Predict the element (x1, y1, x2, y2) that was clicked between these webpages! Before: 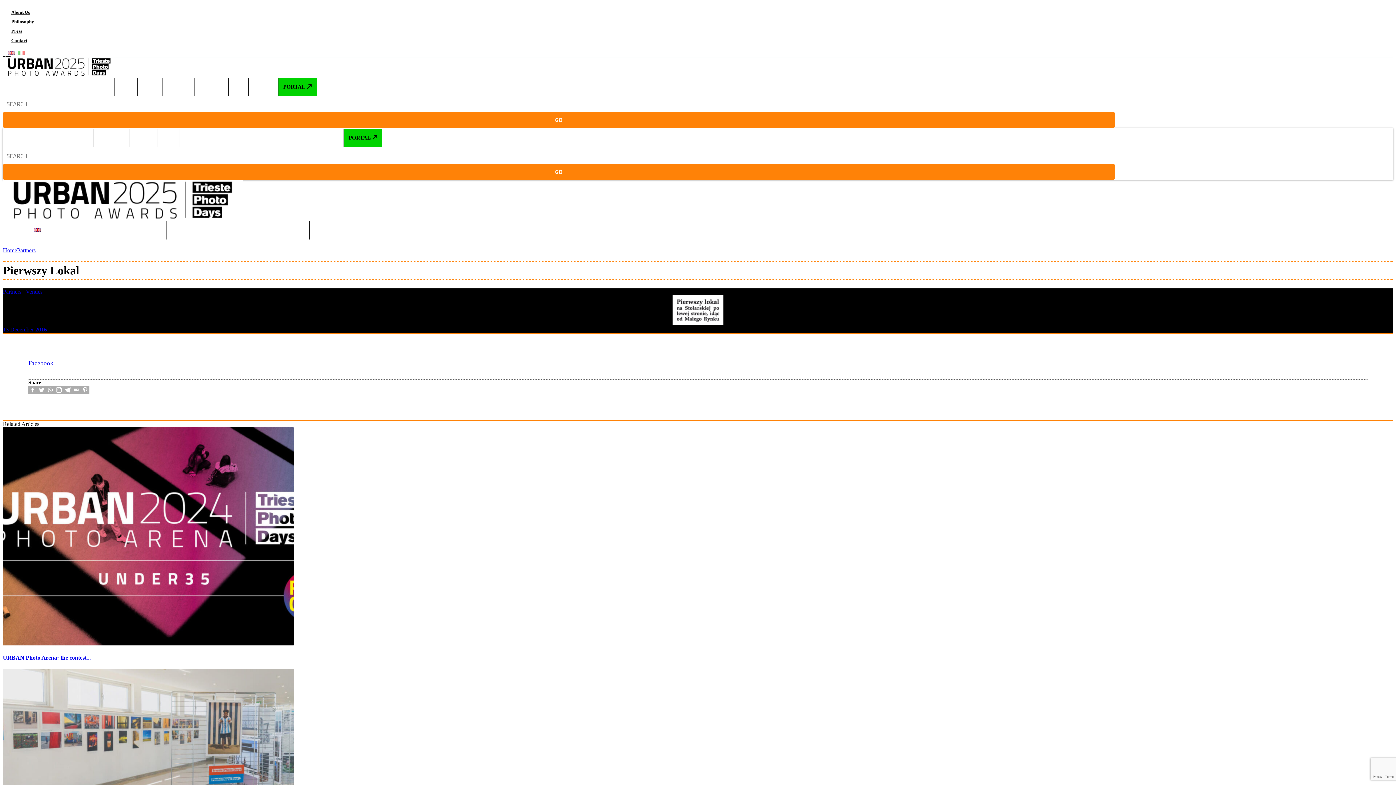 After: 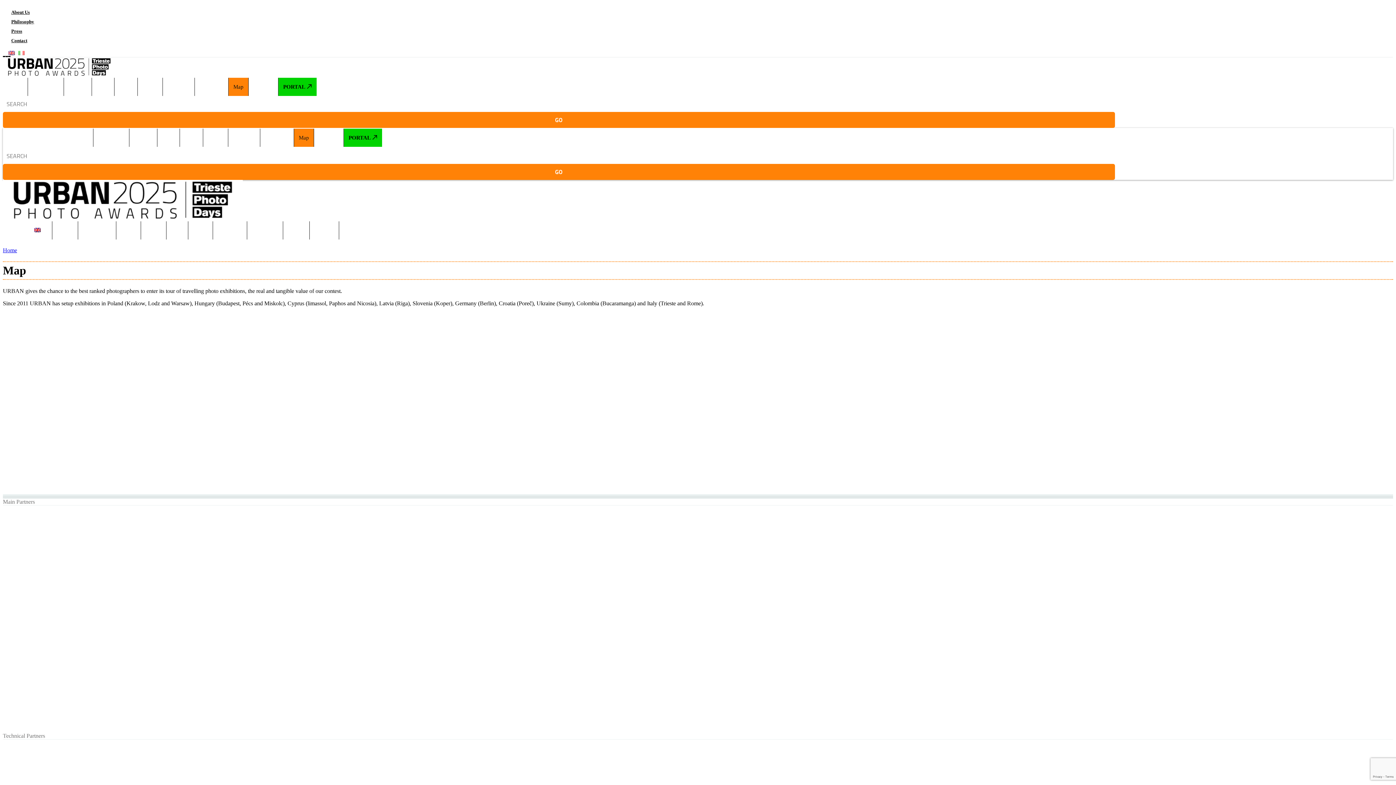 Action: label: Map bbox: (294, 128, 313, 146)